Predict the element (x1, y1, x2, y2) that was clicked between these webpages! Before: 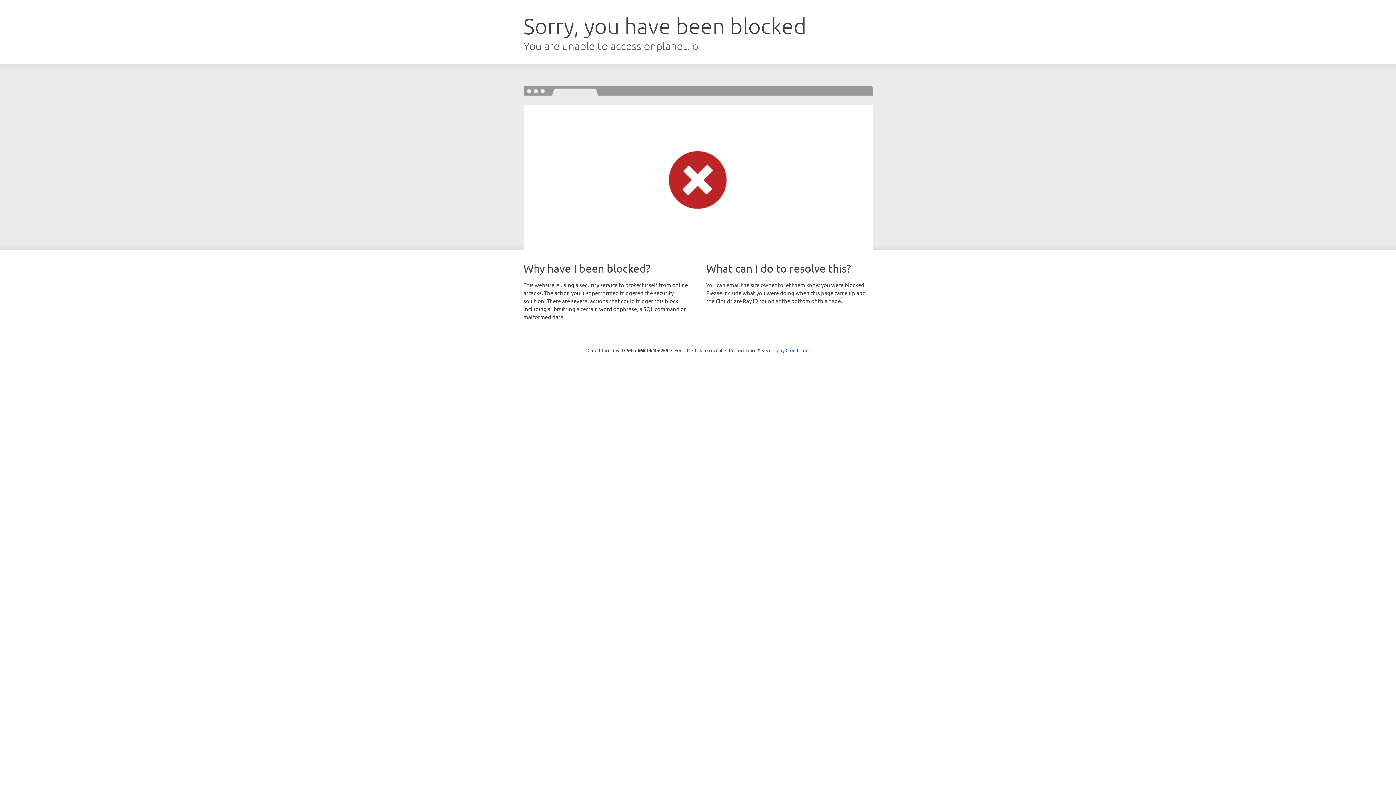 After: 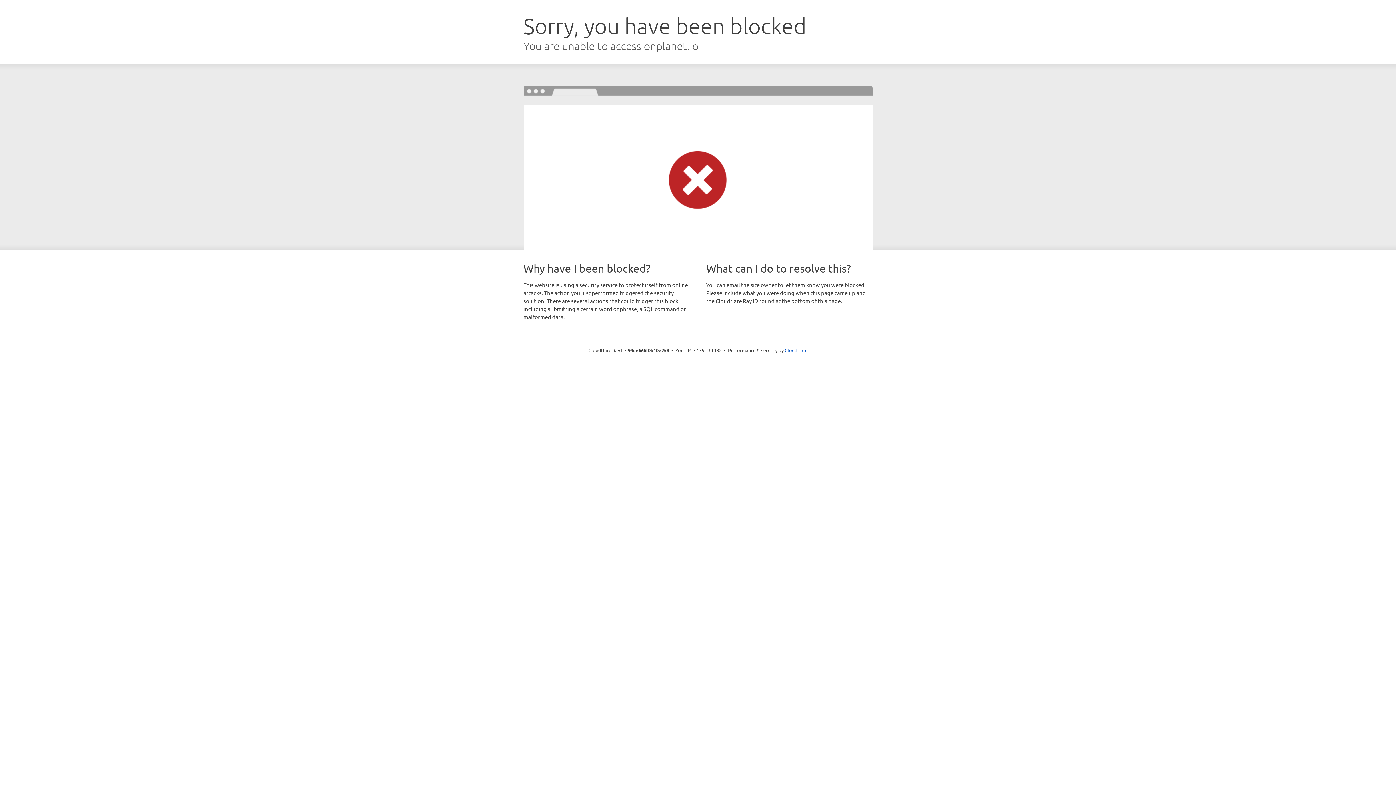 Action: bbox: (692, 346, 722, 353) label: Click to reveal